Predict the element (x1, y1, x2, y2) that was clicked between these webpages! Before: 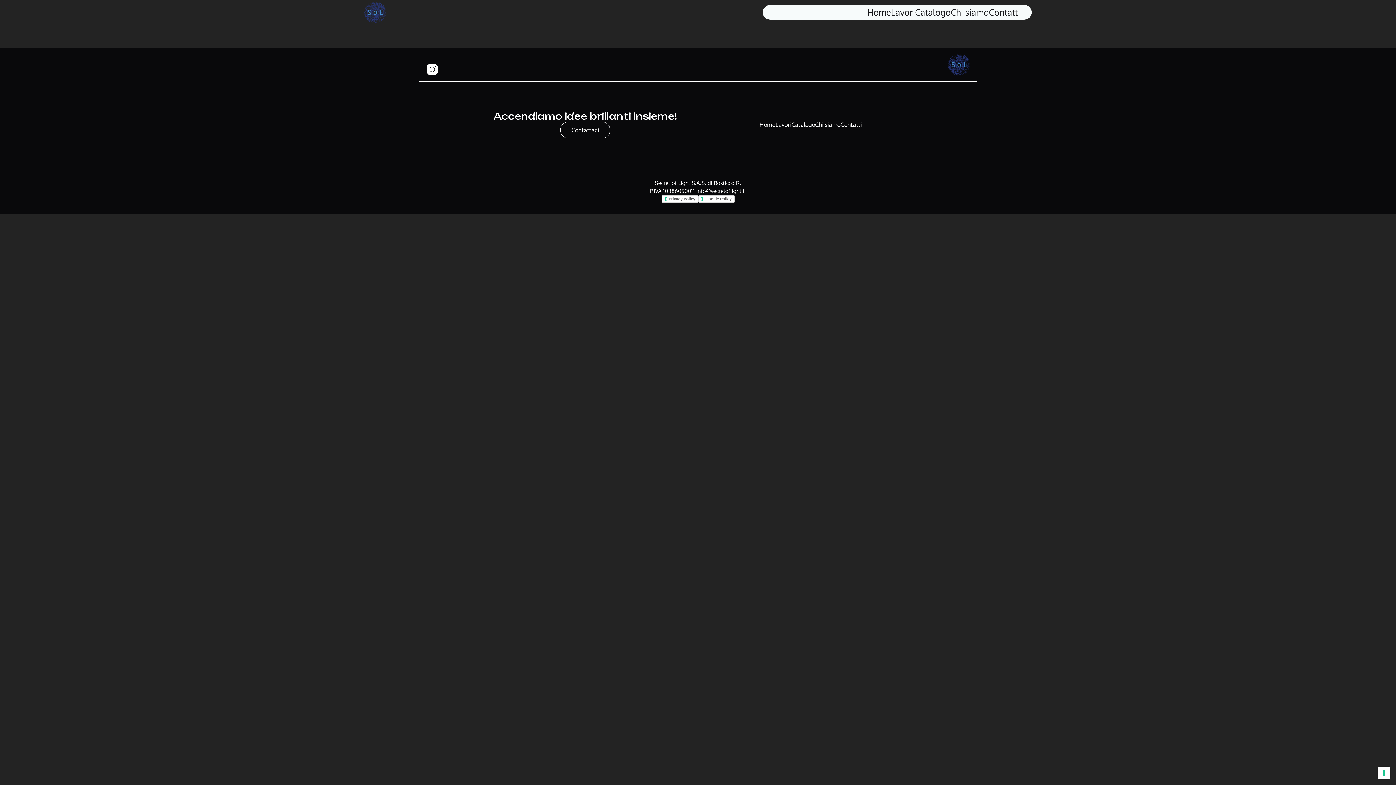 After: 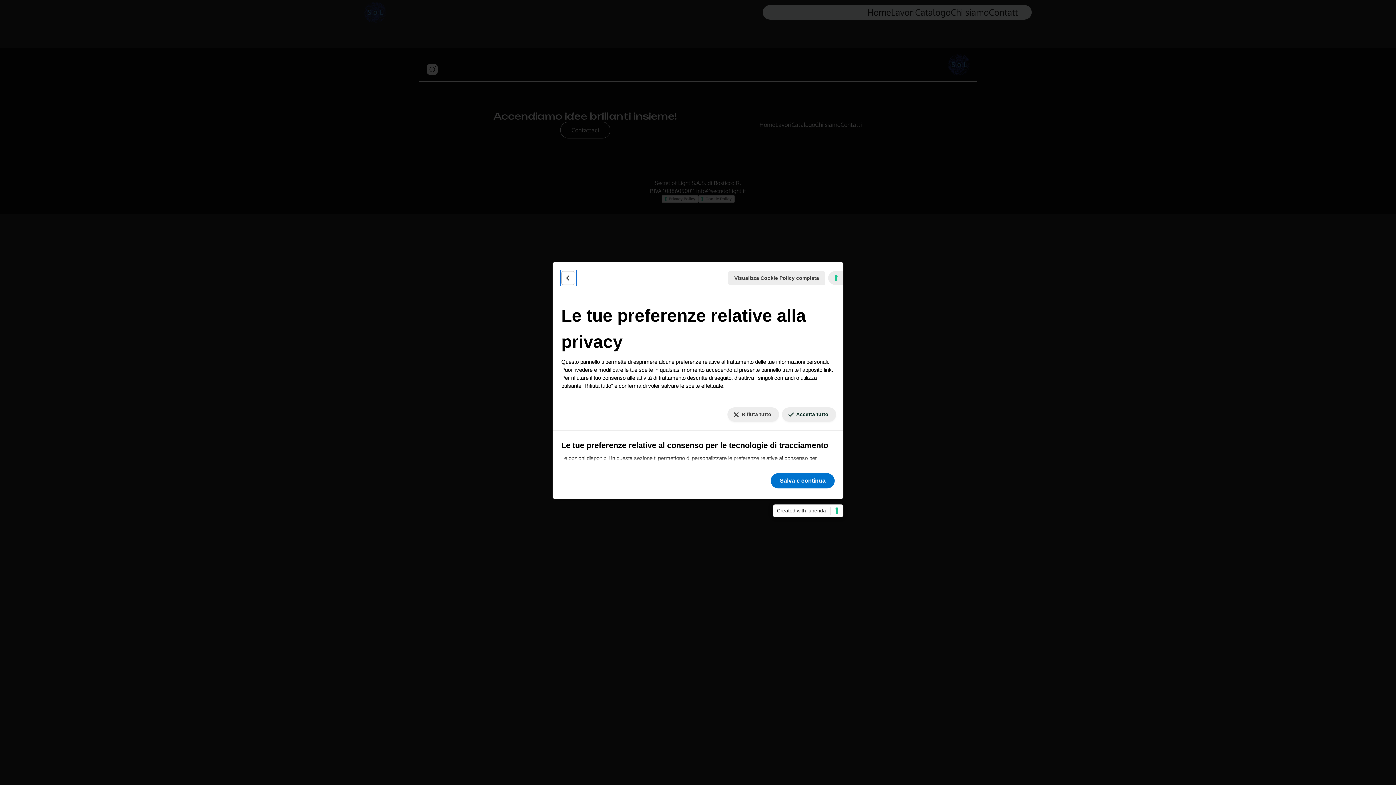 Action: label: Le tue preferenze relative al consenso per le tecnologie di tracciamento bbox: (1378, 767, 1390, 779)